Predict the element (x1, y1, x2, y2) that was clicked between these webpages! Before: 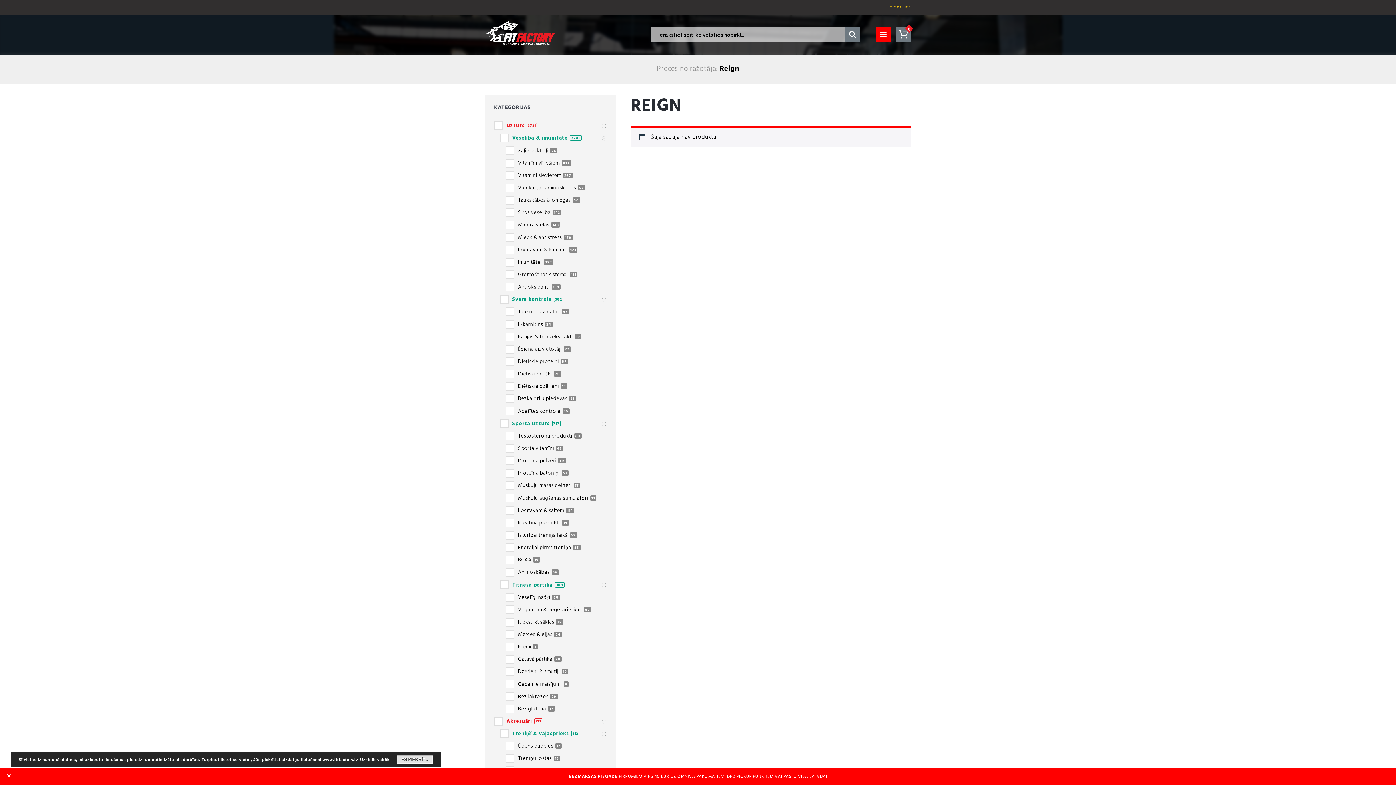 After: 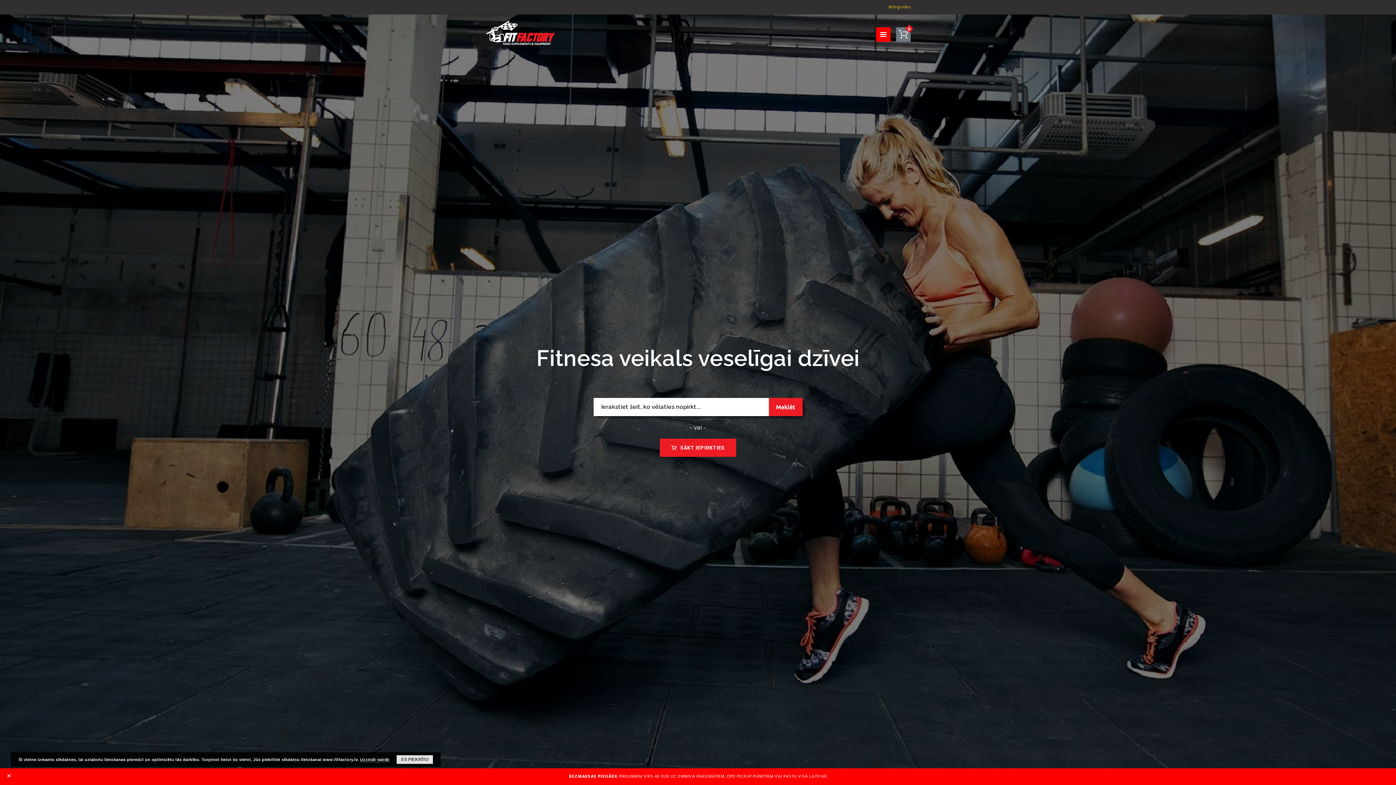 Action: bbox: (485, 19, 556, 46)